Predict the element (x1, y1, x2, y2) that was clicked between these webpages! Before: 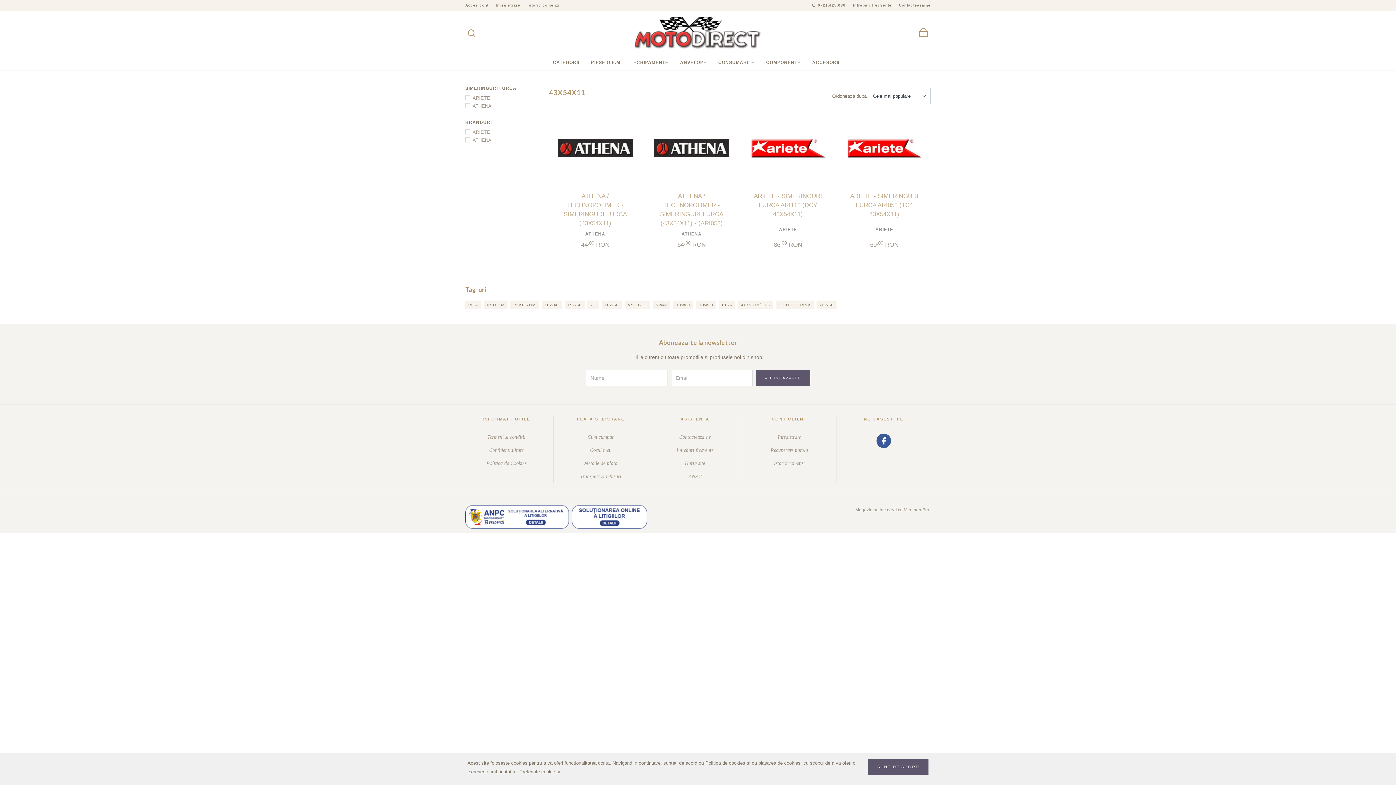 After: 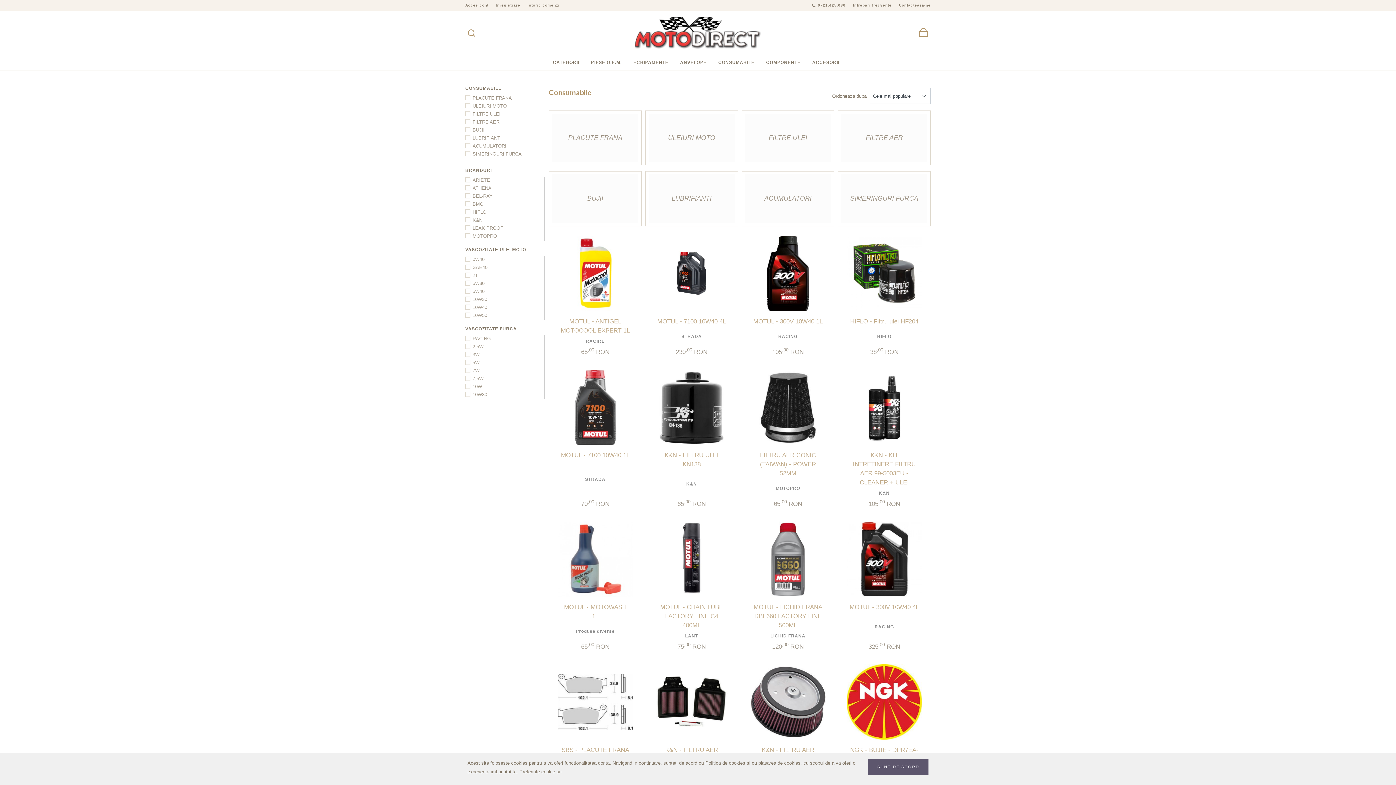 Action: bbox: (712, 54, 760, 70) label: CONSUMABILE